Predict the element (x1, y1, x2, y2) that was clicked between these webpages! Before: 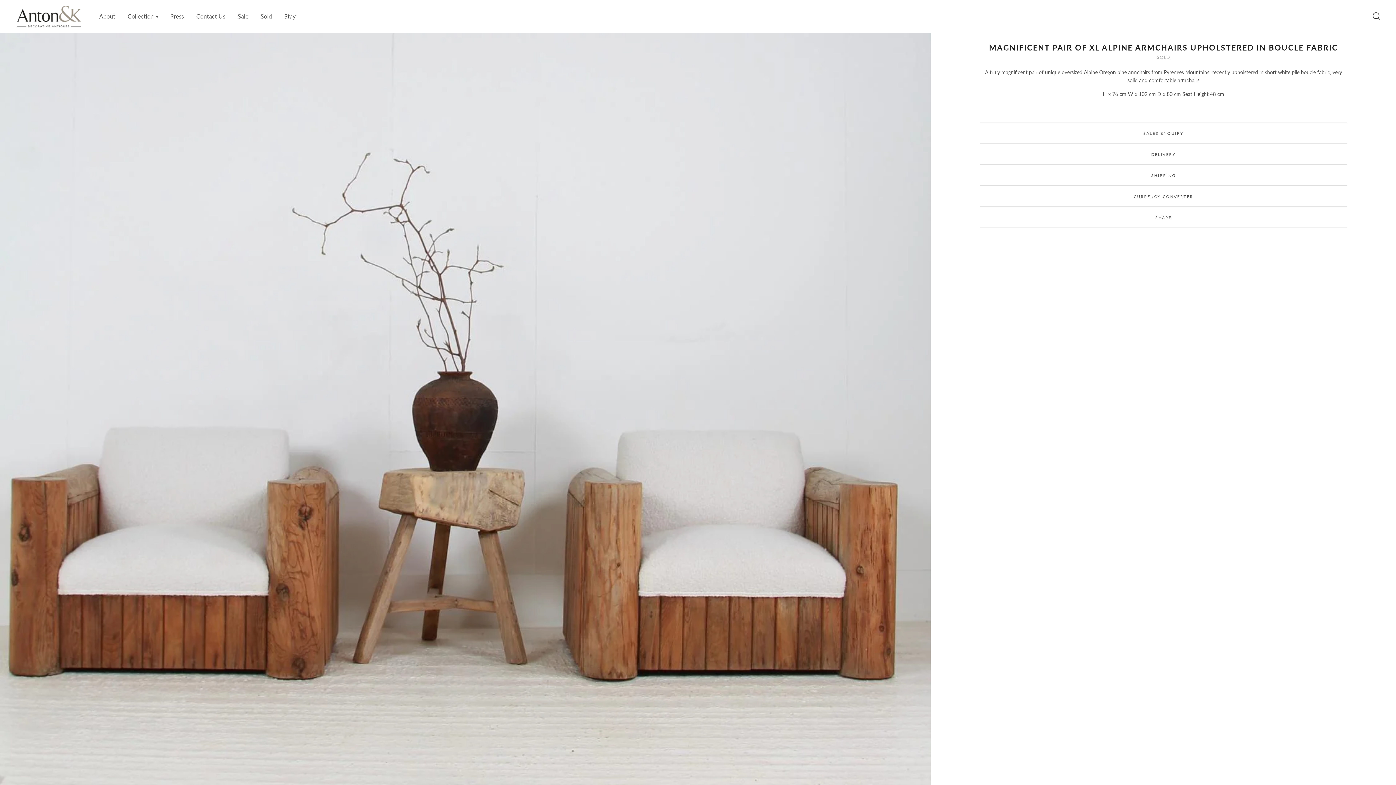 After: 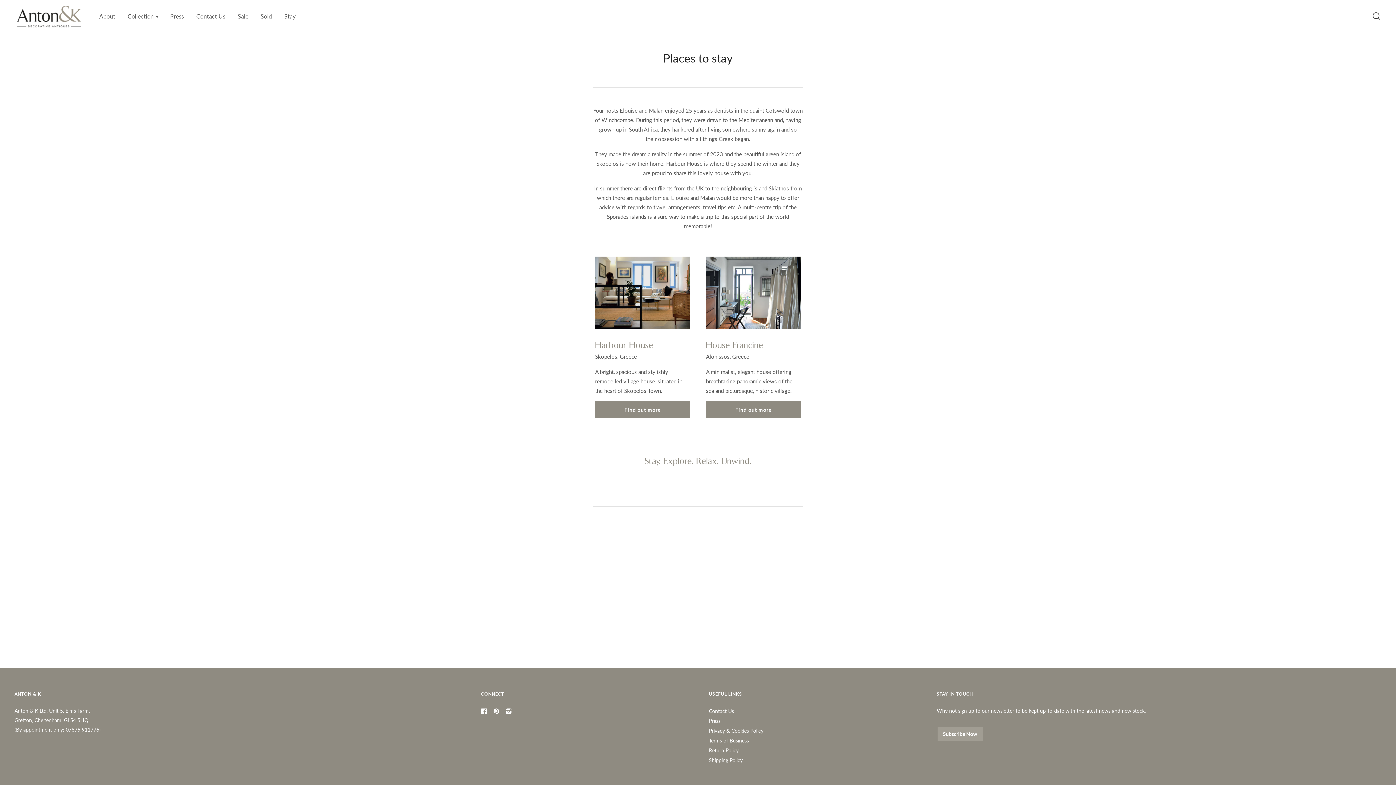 Action: label: Stay bbox: (284, 12, 295, 19)